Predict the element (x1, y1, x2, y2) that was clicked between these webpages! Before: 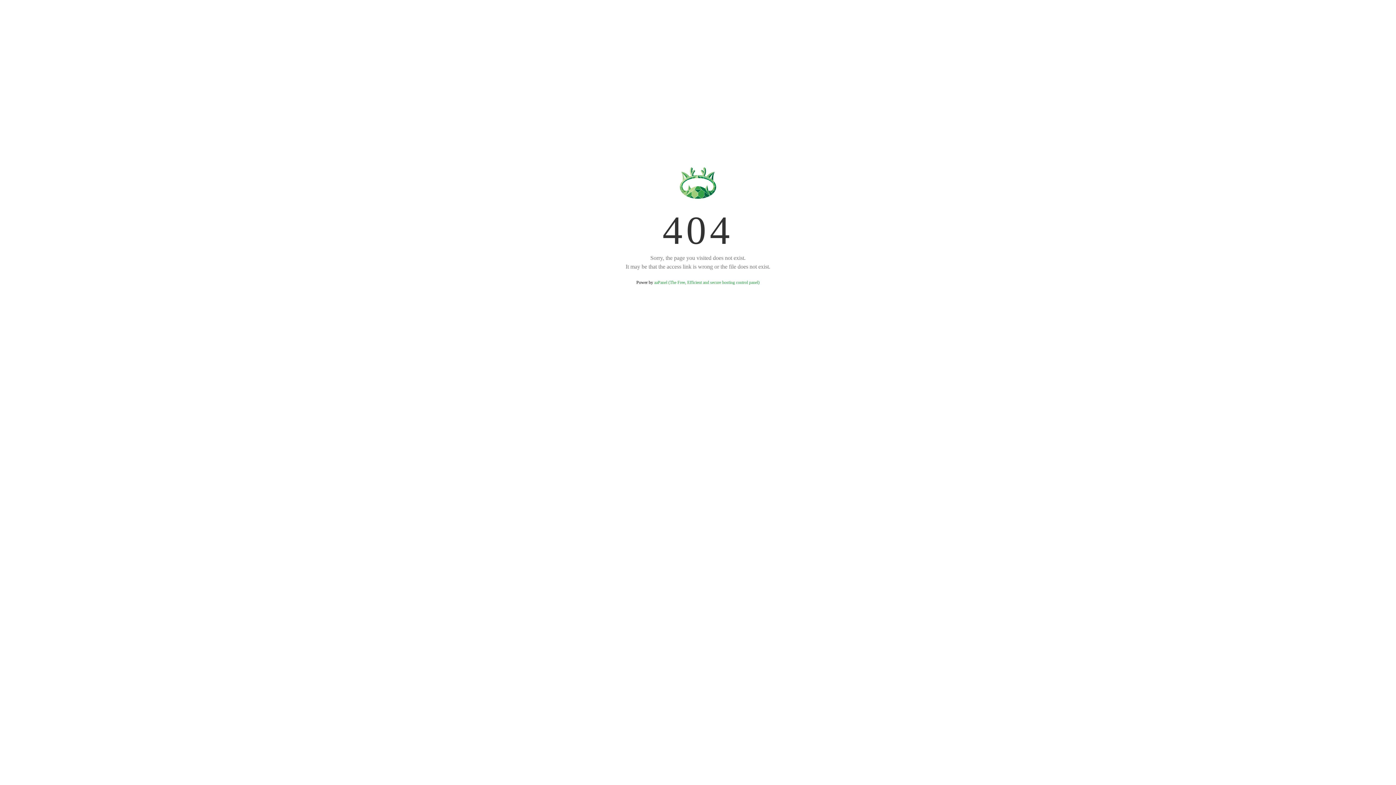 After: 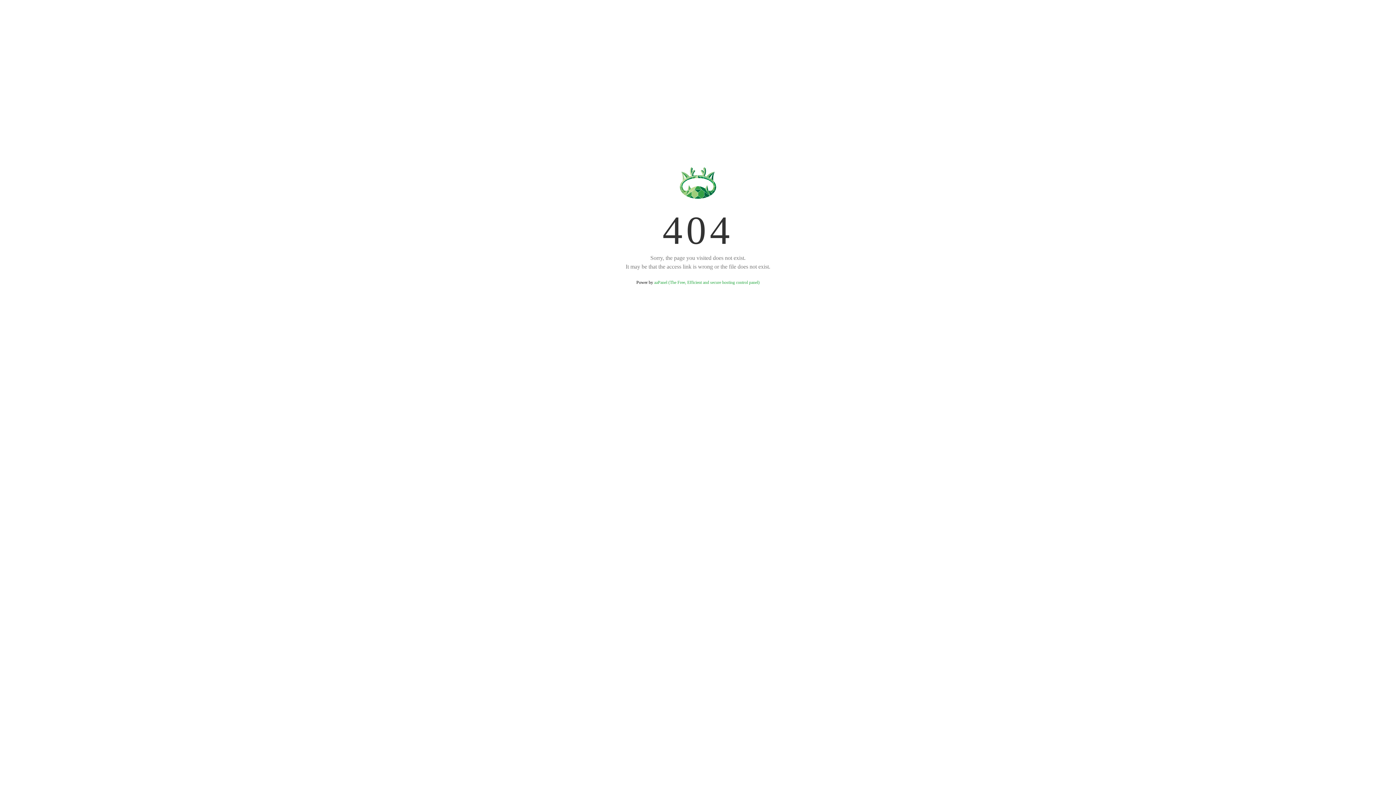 Action: bbox: (654, 280, 759, 285) label: aaPanel (The Free, Efficient and secure hosting control panel)